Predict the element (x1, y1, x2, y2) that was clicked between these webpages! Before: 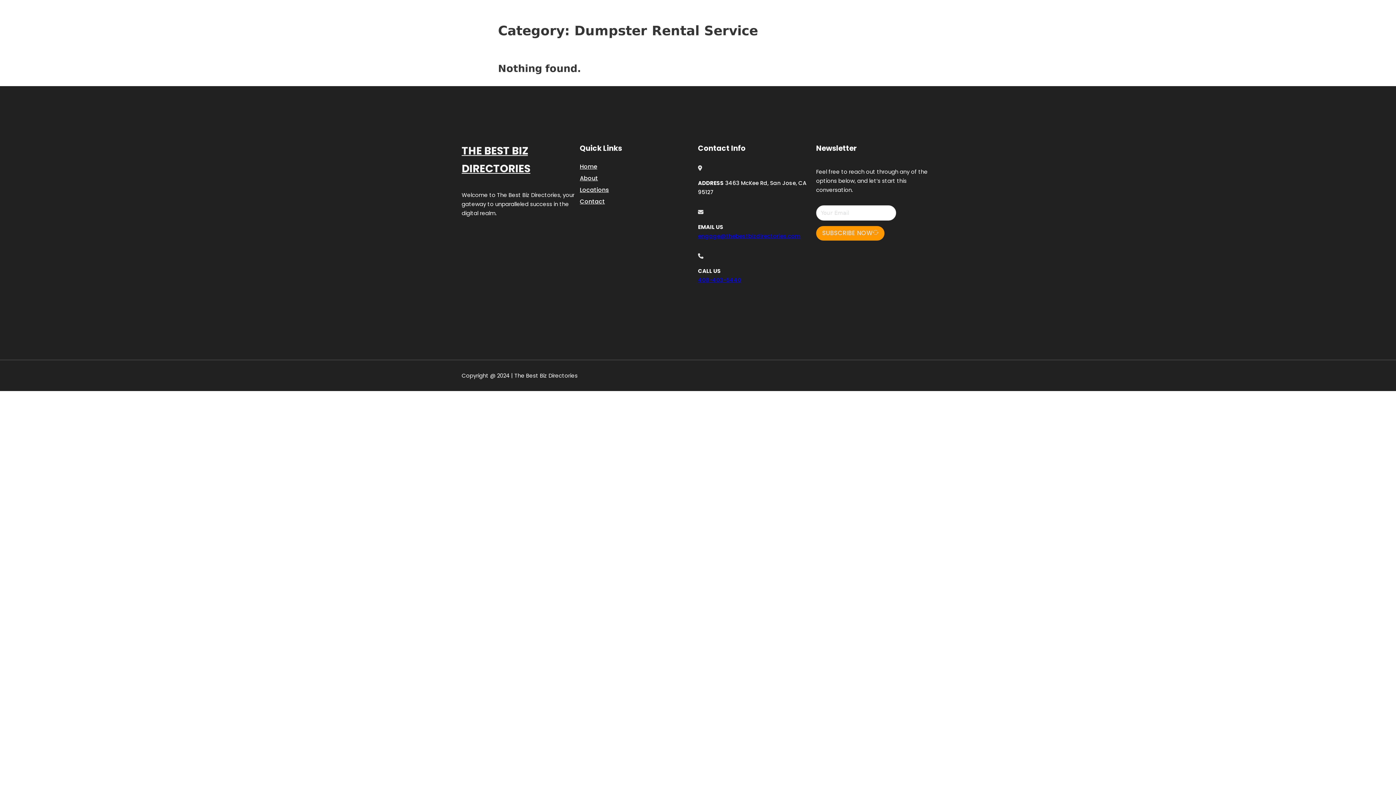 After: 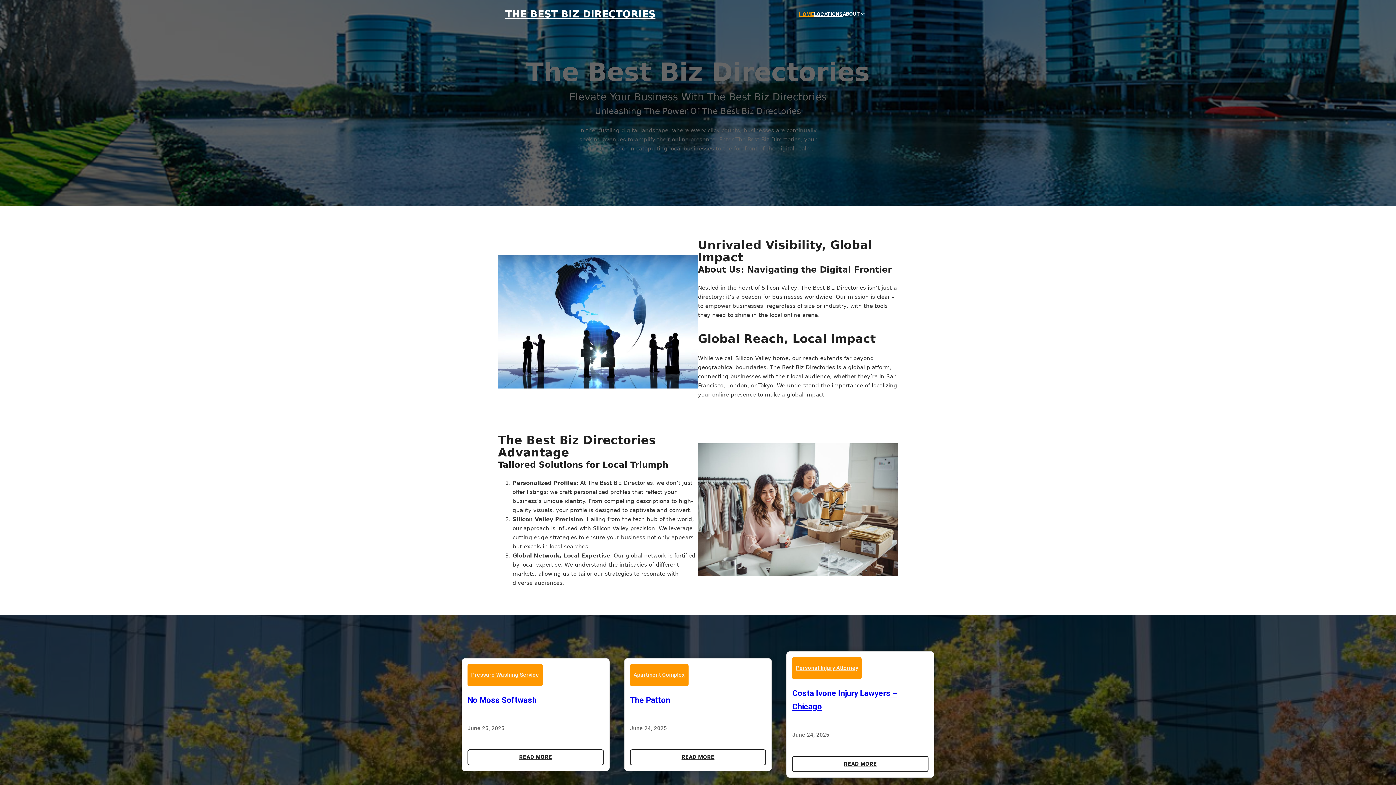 Action: bbox: (505, 8, 655, 19) label: THE BEST BIZ DIRECTORIES